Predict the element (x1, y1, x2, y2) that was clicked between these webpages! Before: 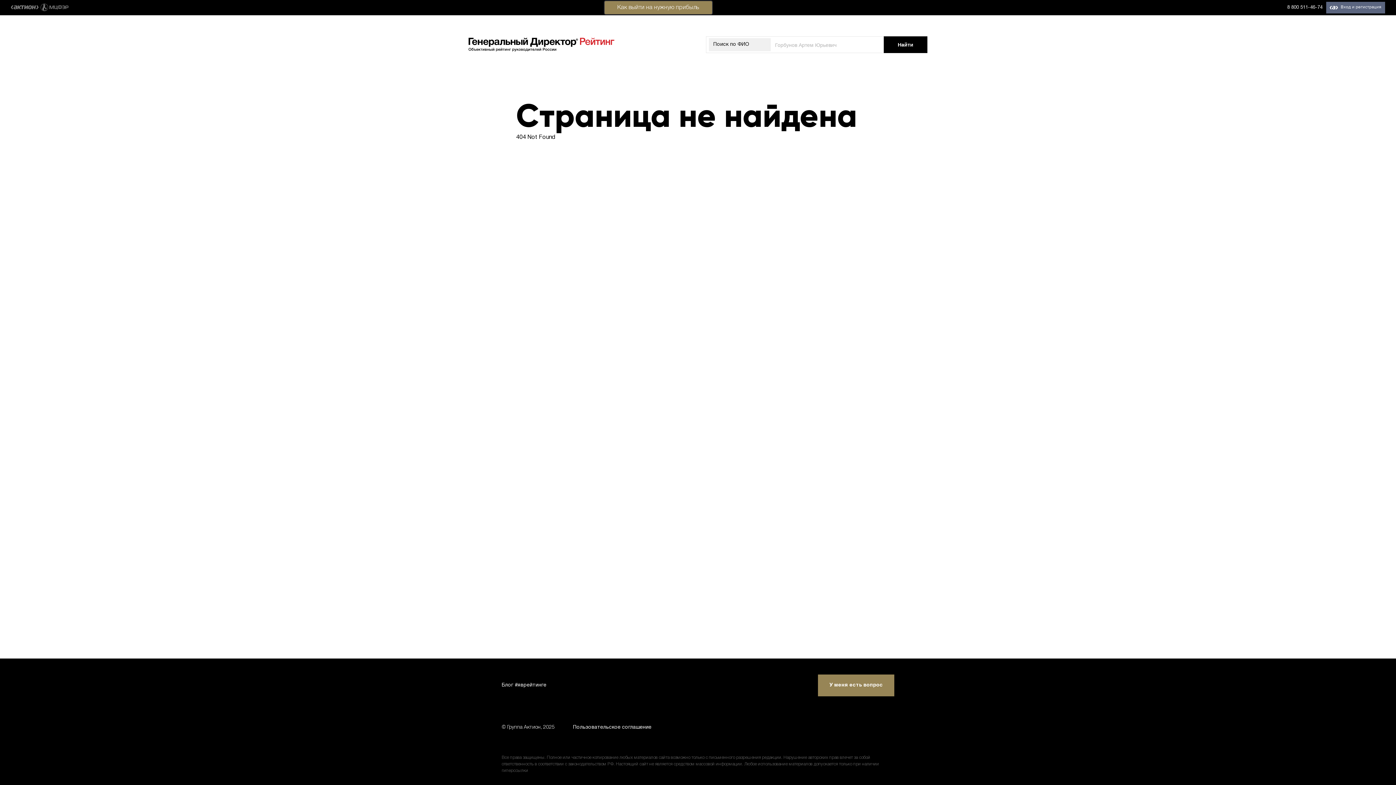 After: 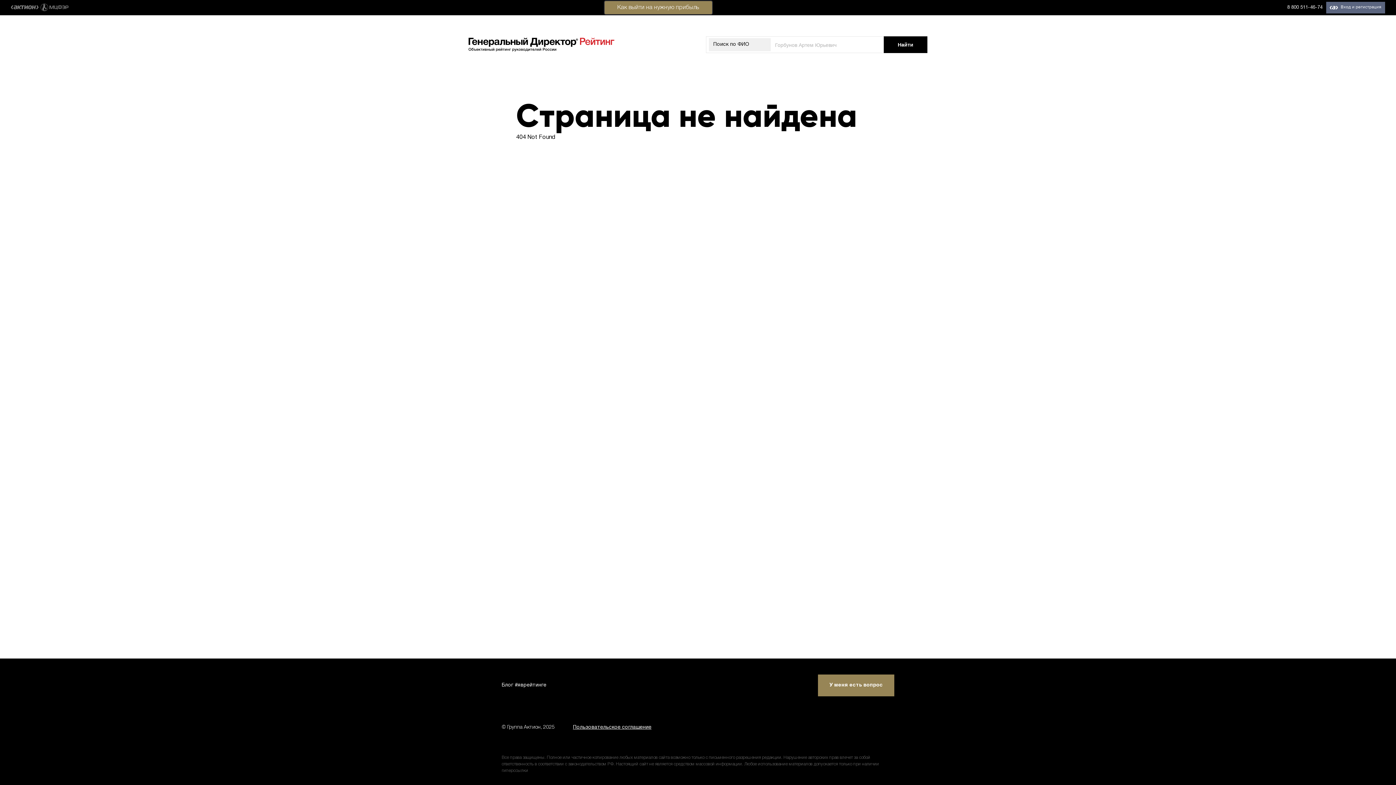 Action: label: Пользовательское соглашение bbox: (569, 712, 655, 743)